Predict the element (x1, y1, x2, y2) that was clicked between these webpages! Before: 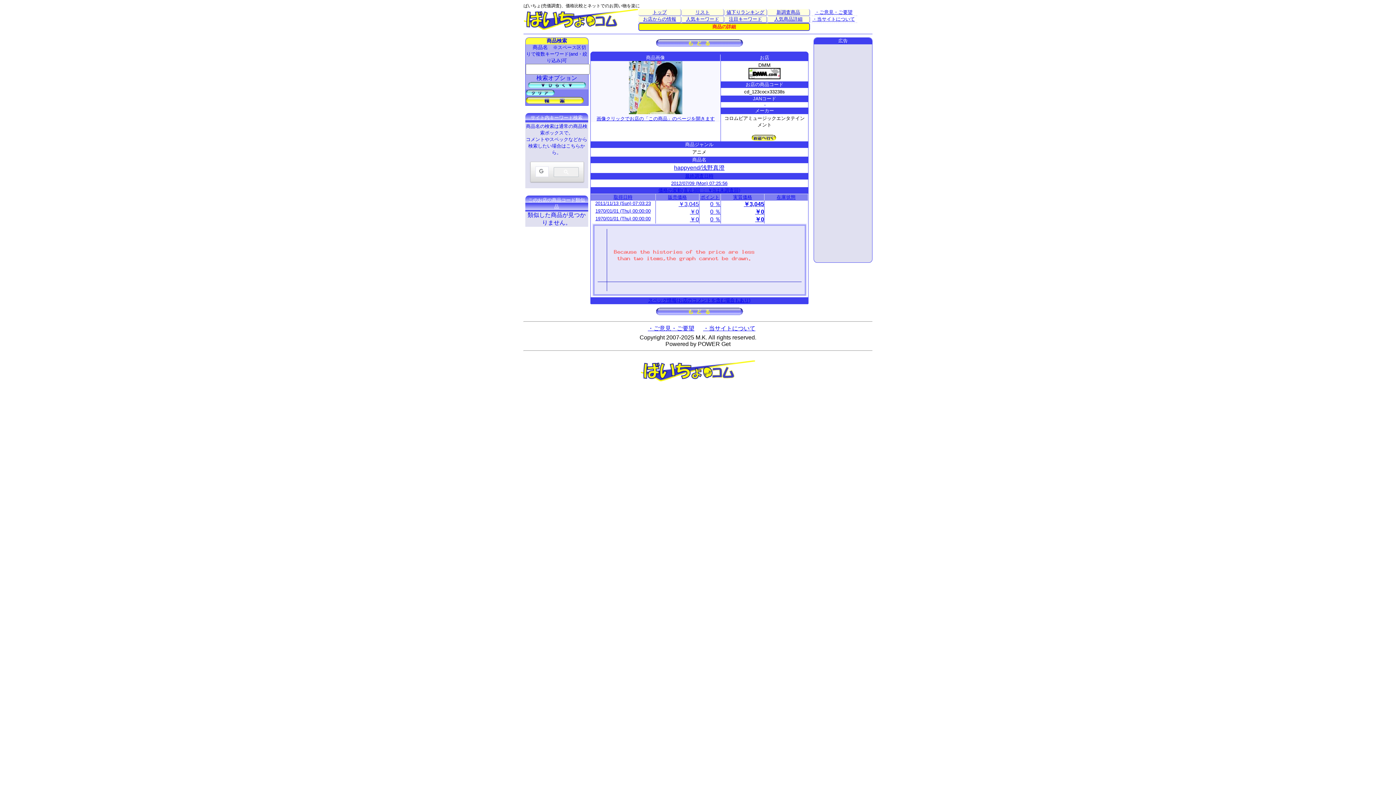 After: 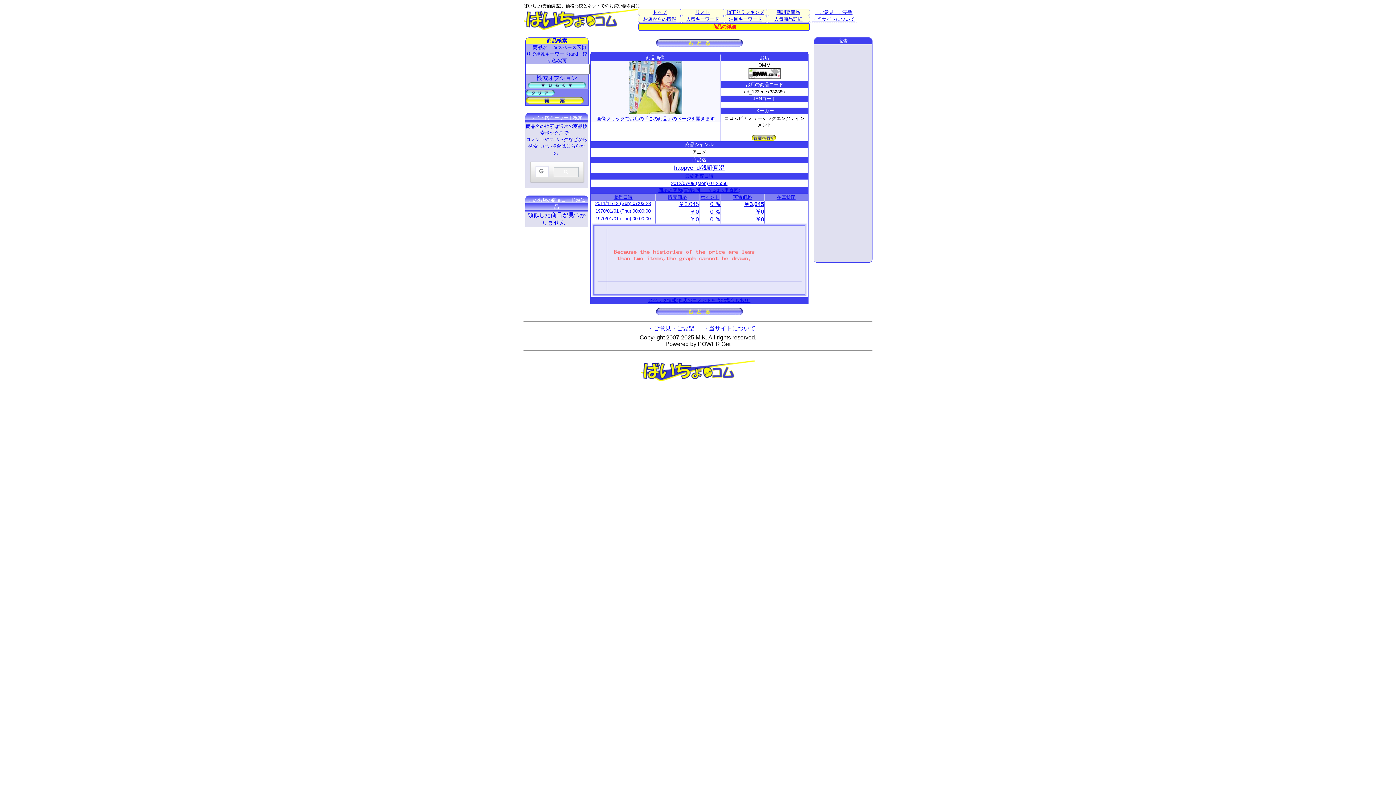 Action: label: 広告 bbox: (813, 37, 872, 262)